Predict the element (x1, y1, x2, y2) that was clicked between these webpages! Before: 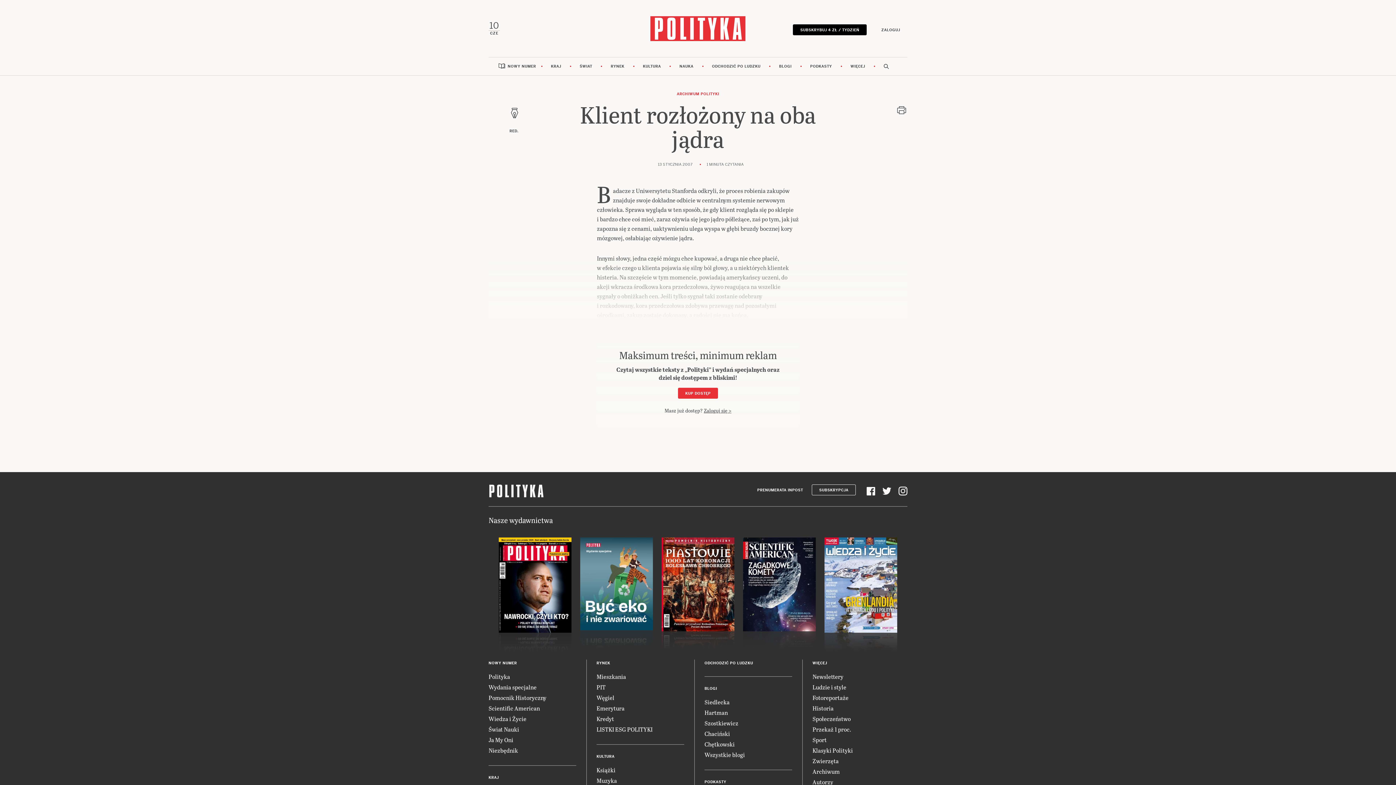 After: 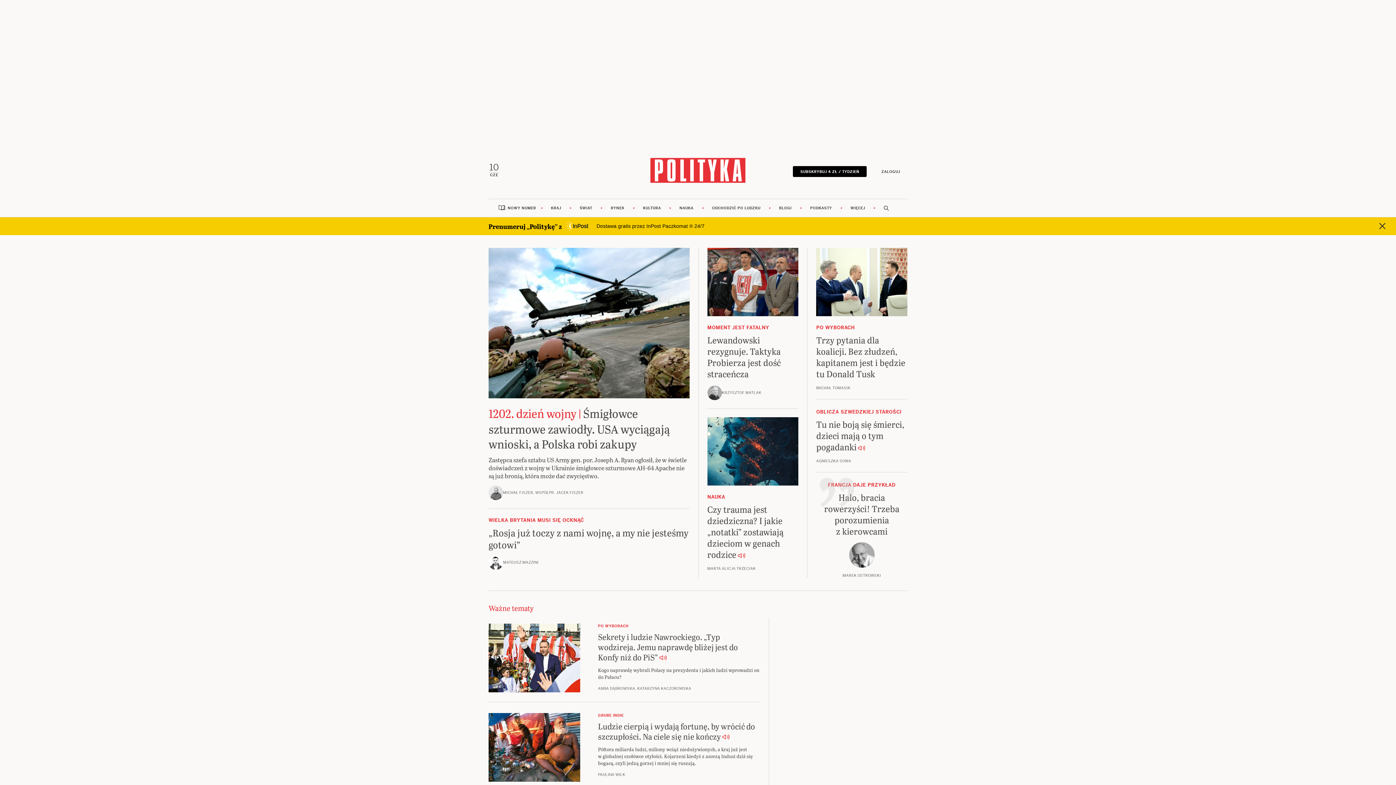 Action: bbox: (650, 25, 745, 30)